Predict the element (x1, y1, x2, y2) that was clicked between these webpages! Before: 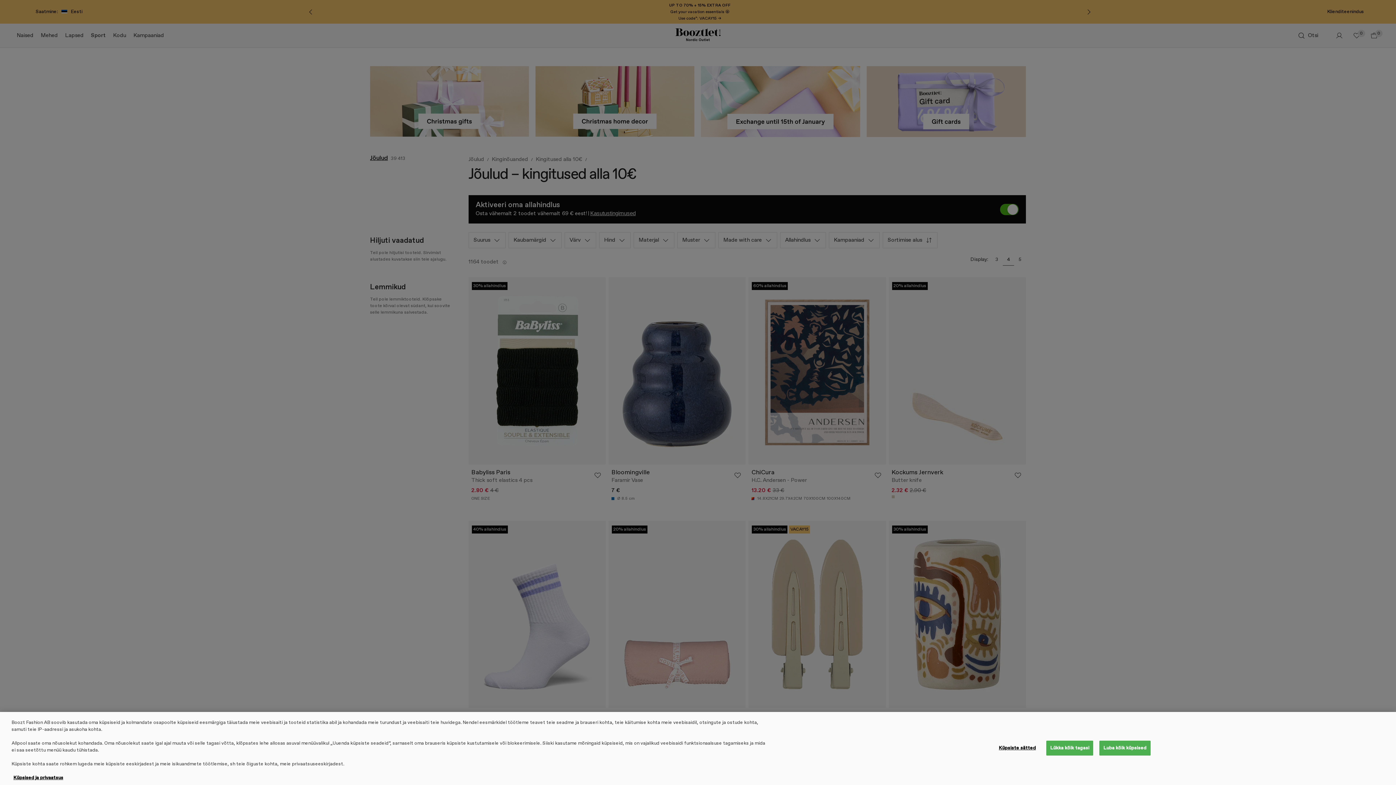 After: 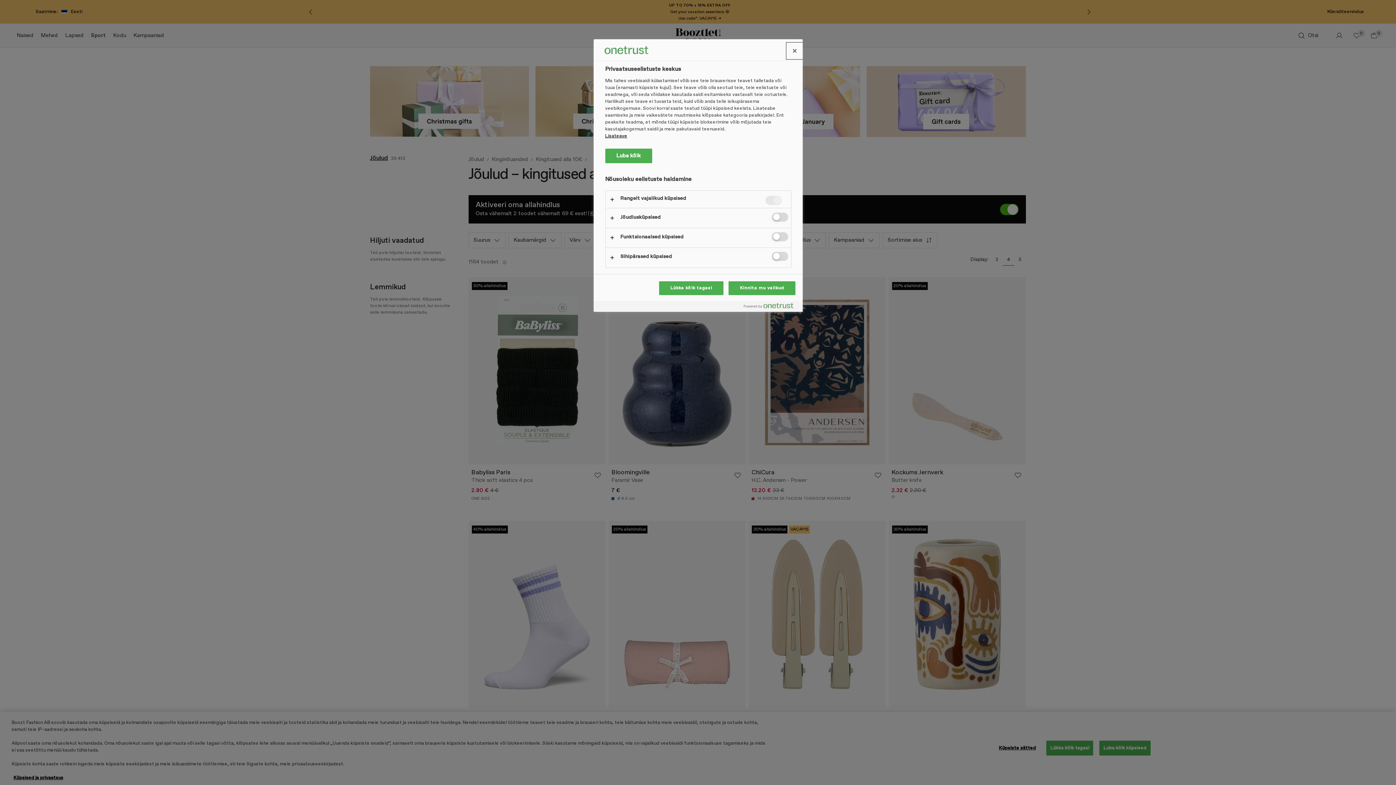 Action: label: Küpsiste sätted bbox: (994, 741, 1040, 755)